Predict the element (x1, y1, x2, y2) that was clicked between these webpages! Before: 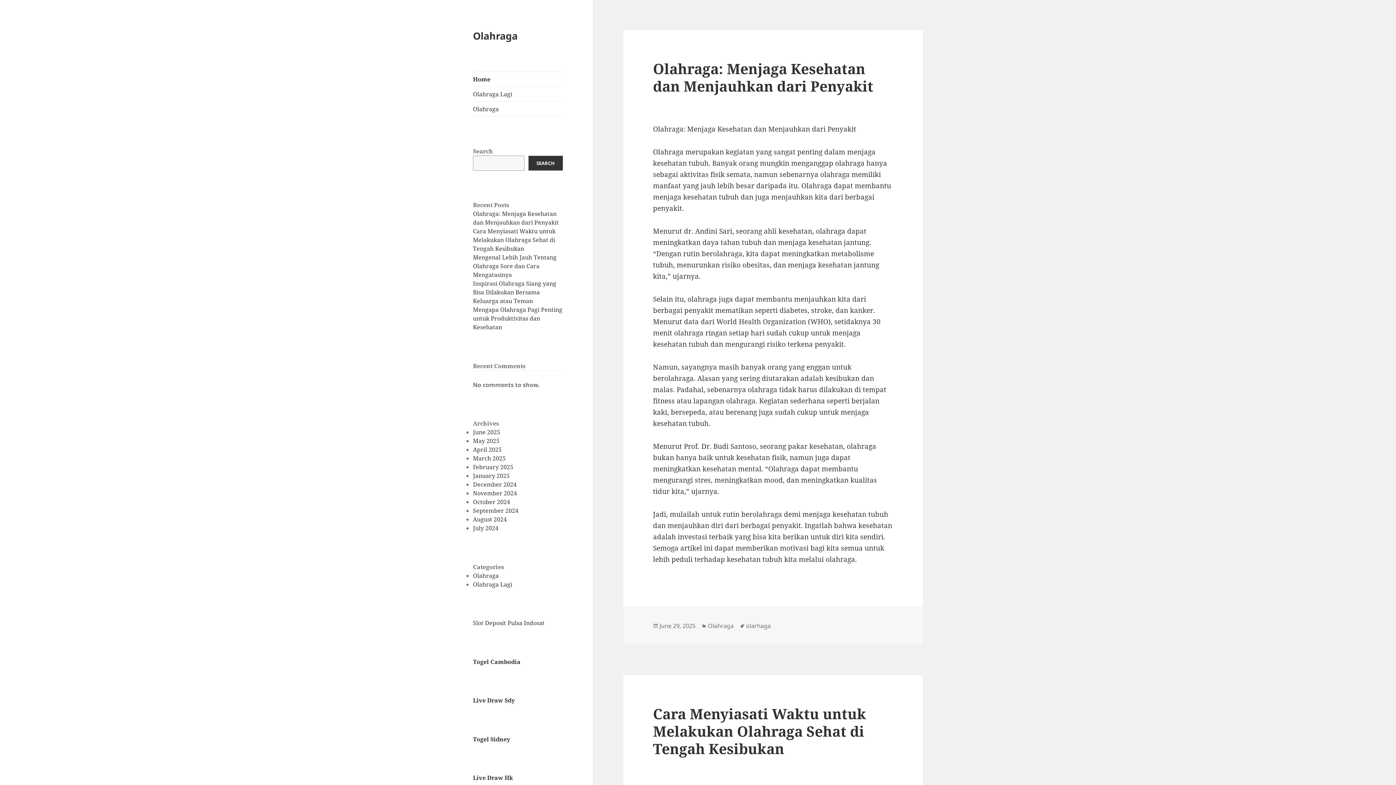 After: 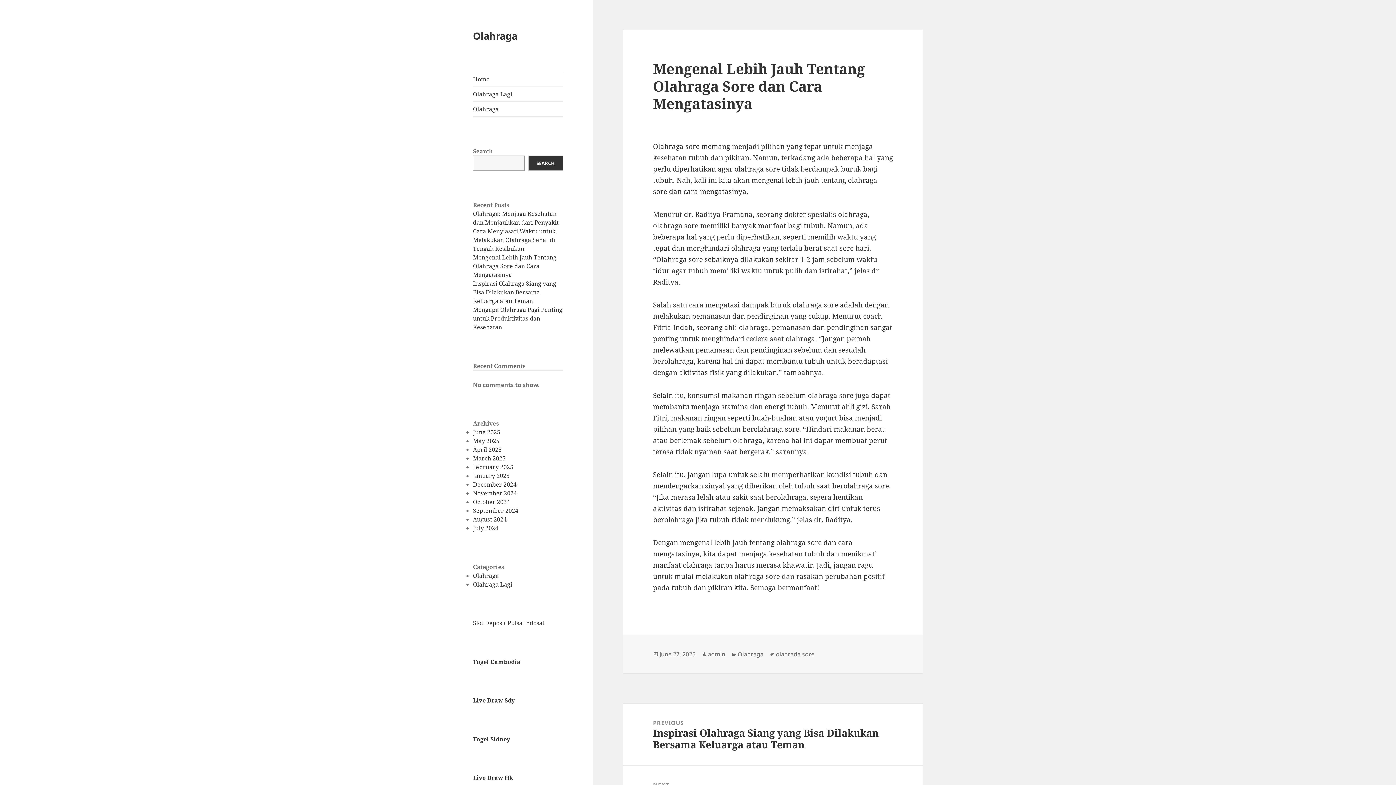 Action: bbox: (473, 253, 556, 278) label: Mengenal Lebih Jauh Tentang Olahraga Sore dan Cara Mengatasinya